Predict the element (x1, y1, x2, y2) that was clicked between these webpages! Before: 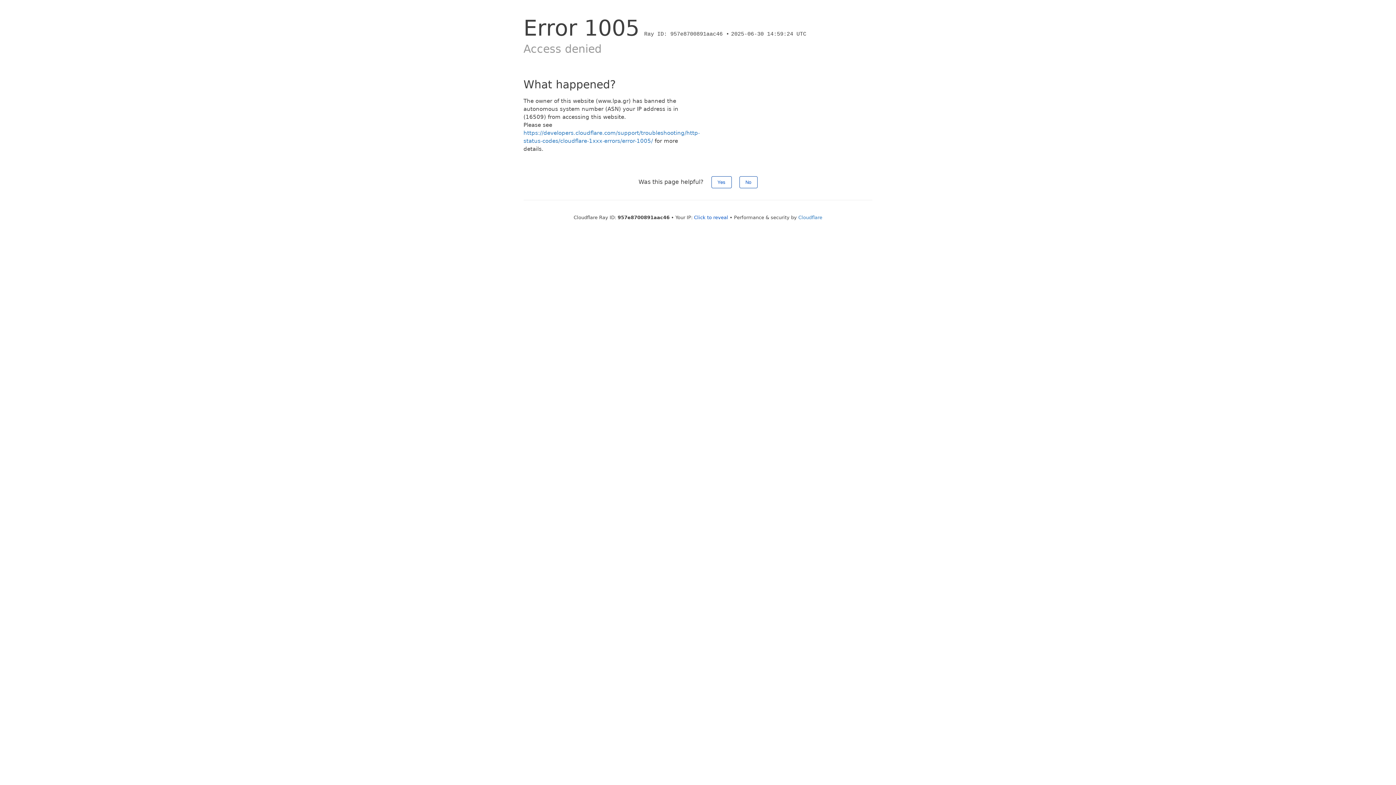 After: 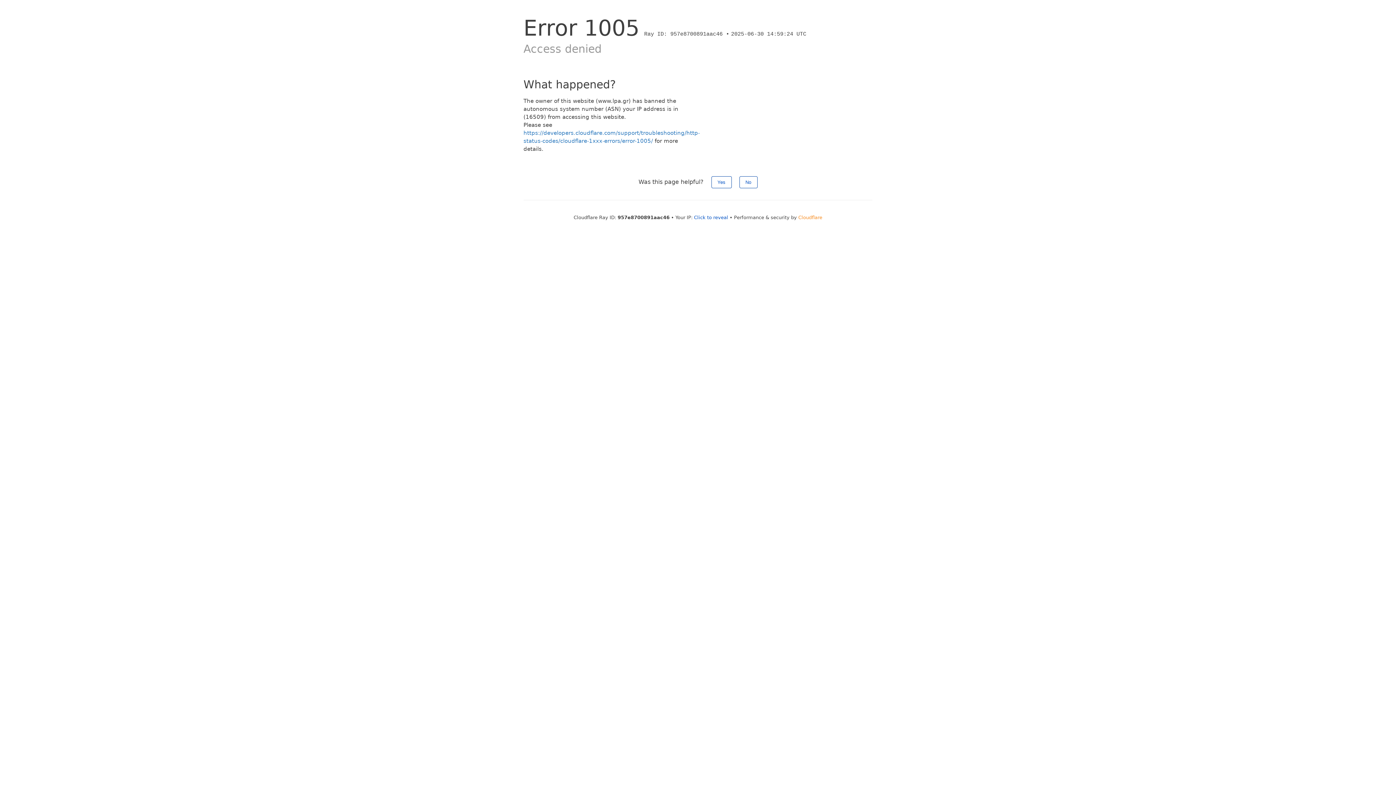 Action: bbox: (798, 214, 822, 220) label: Cloudflare